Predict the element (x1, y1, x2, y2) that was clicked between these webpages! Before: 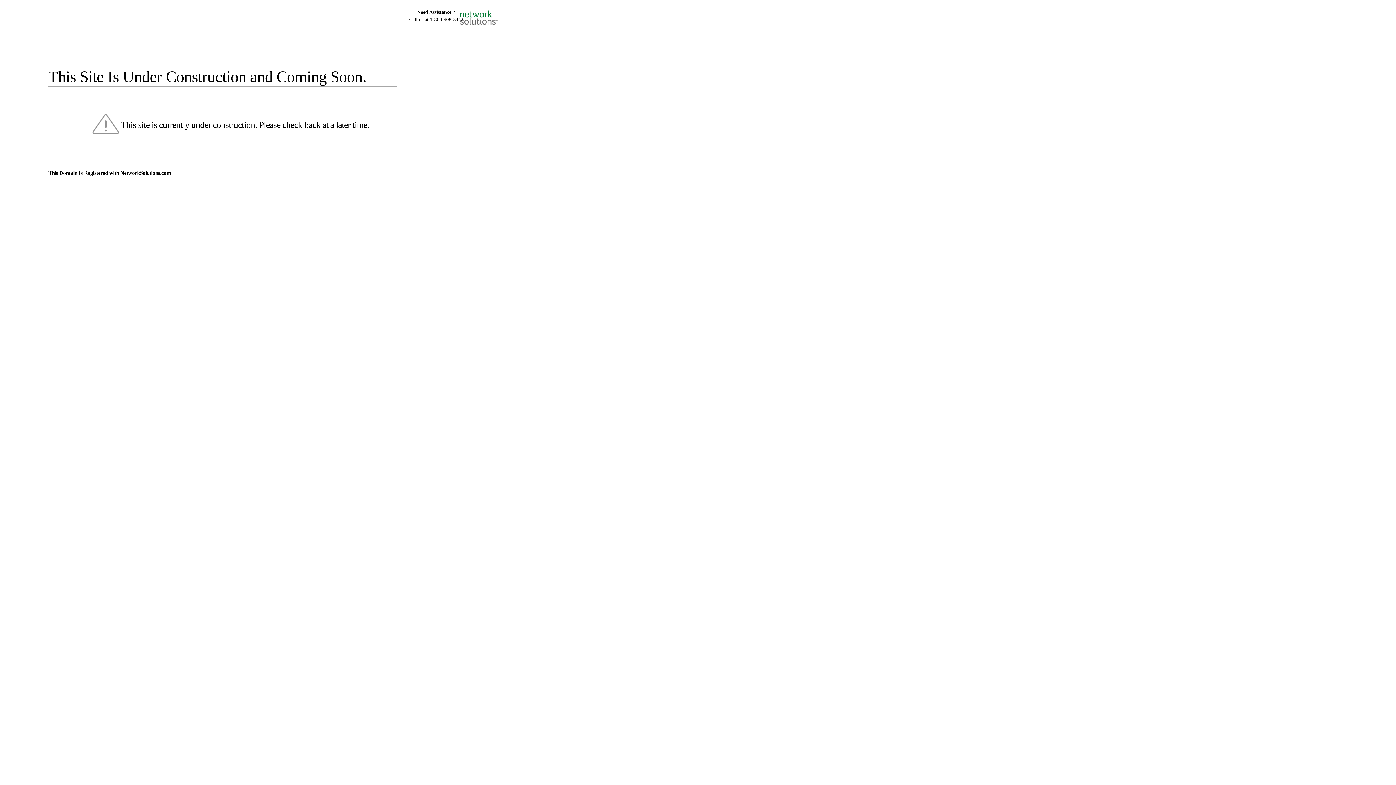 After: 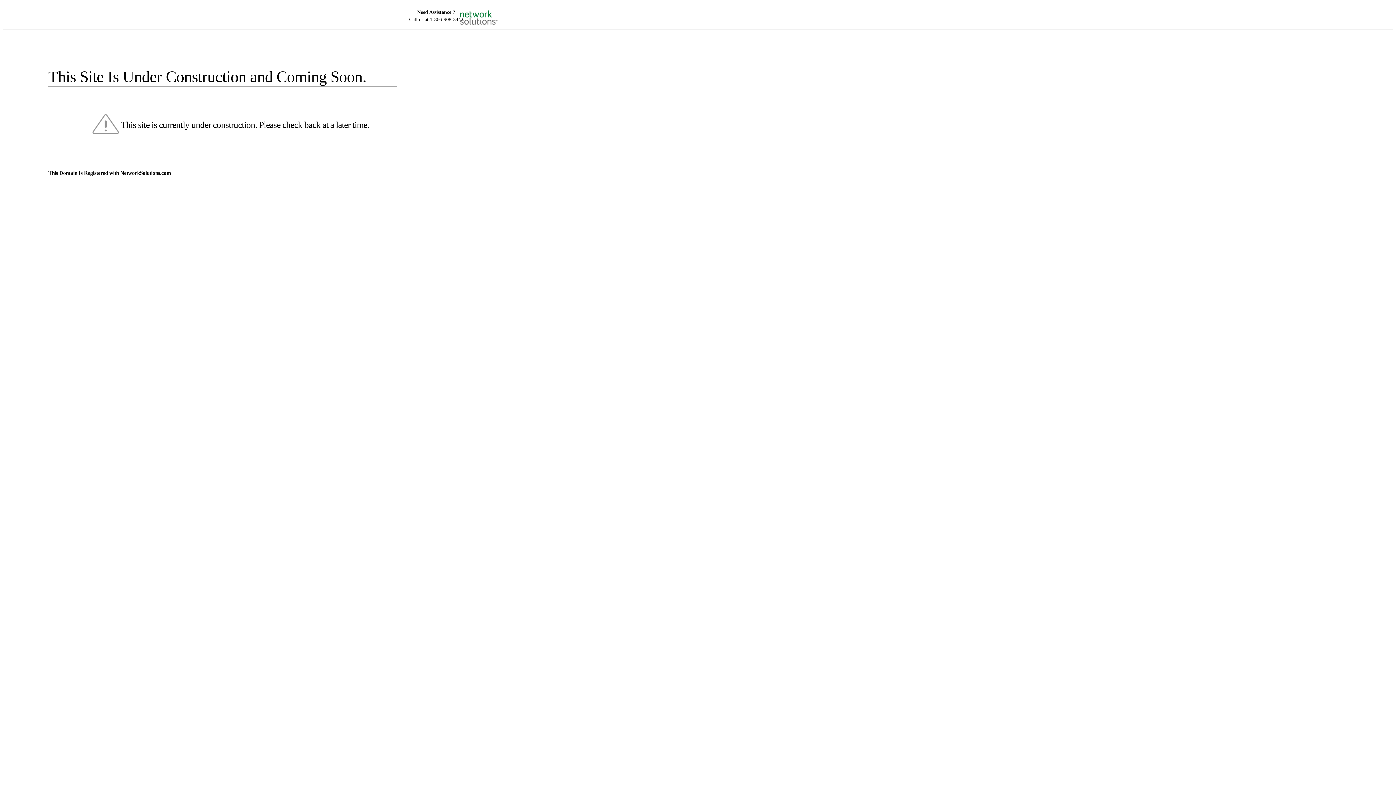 Action: bbox: (455, 5, 520, 16)